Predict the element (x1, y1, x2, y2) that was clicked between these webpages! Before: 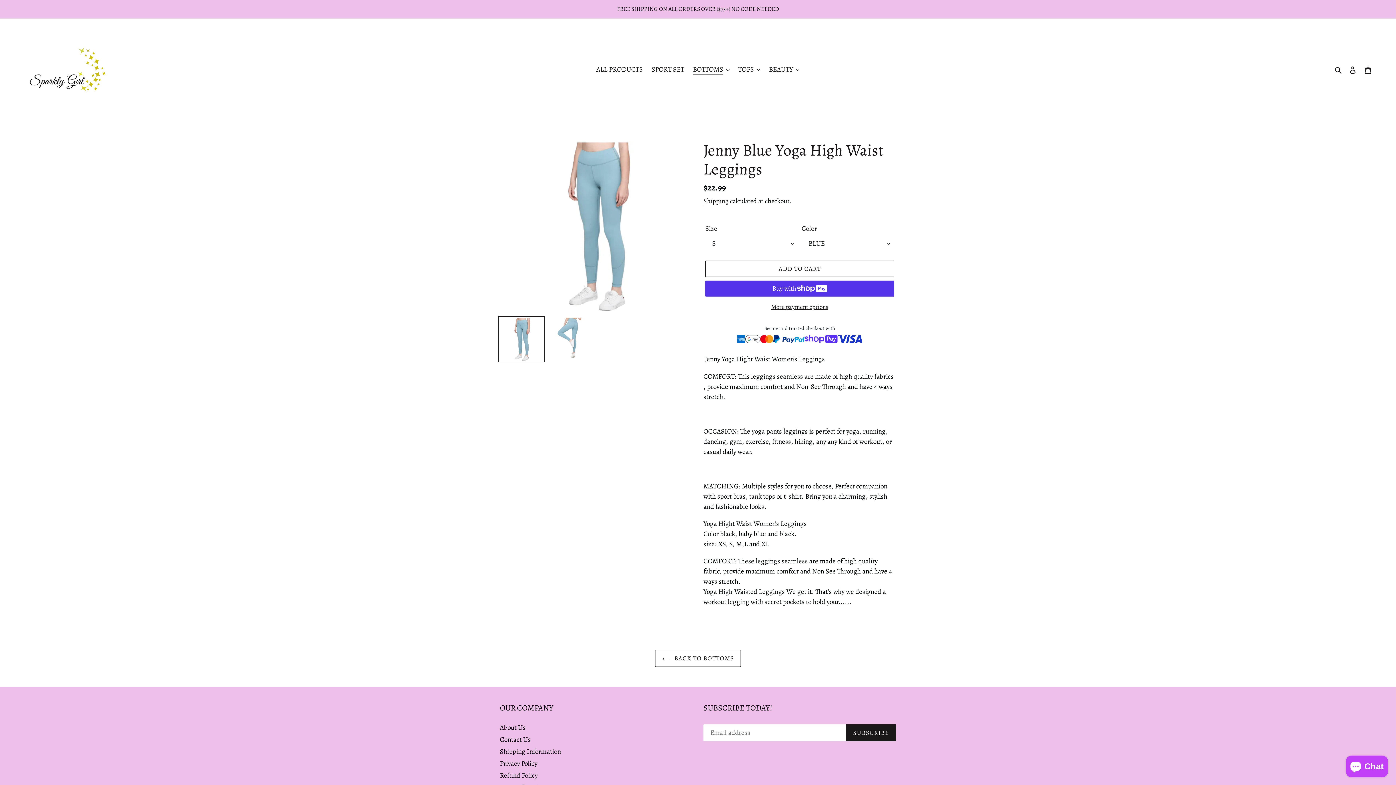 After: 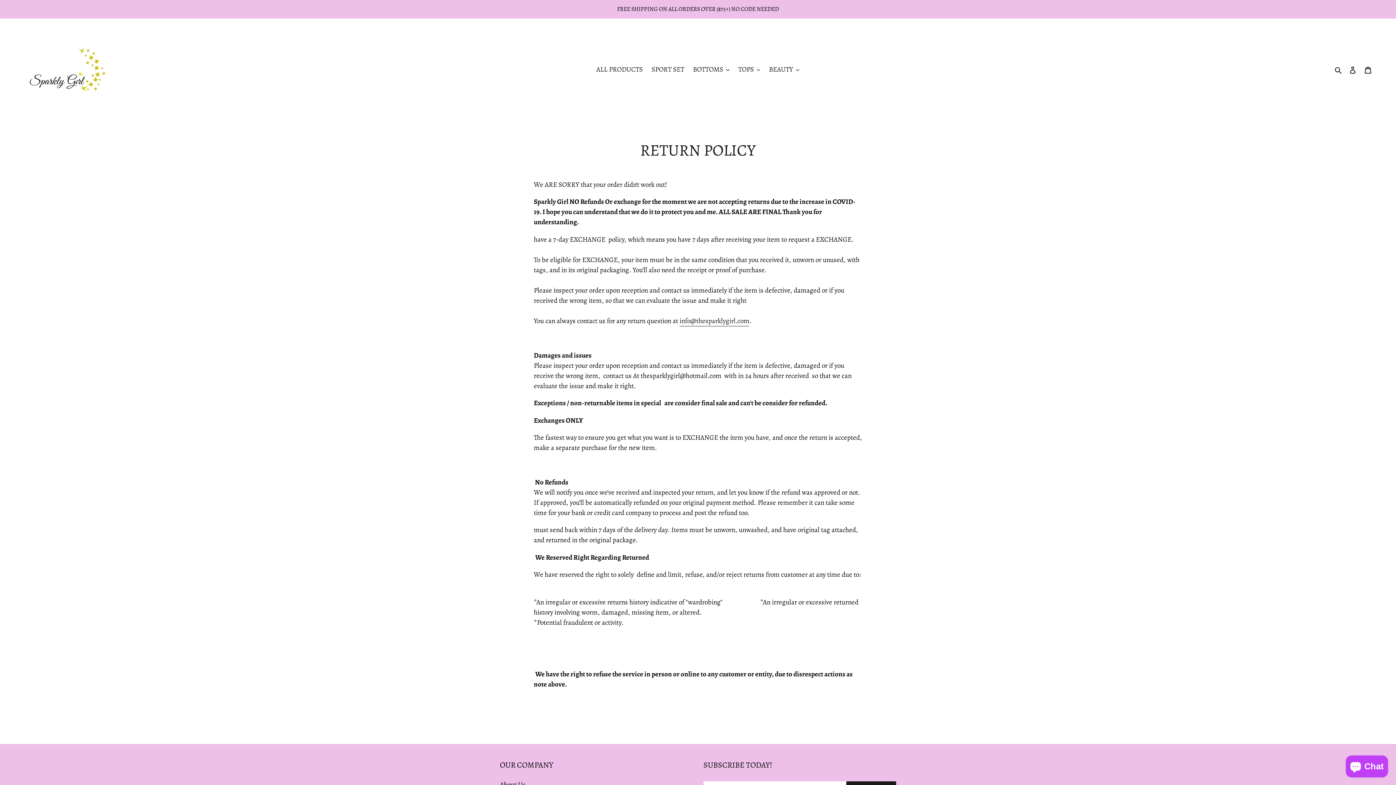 Action: label: Refund Policy bbox: (500, 771, 537, 780)